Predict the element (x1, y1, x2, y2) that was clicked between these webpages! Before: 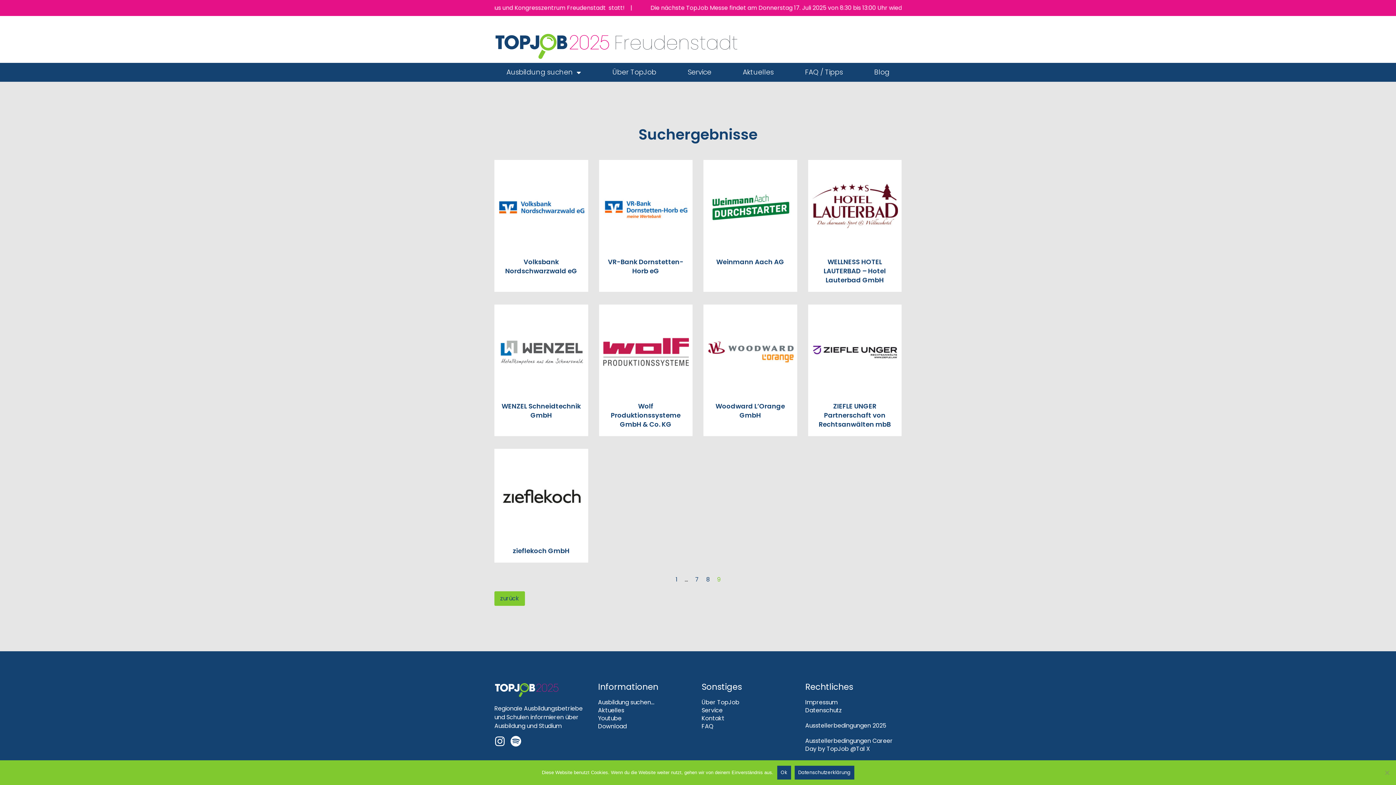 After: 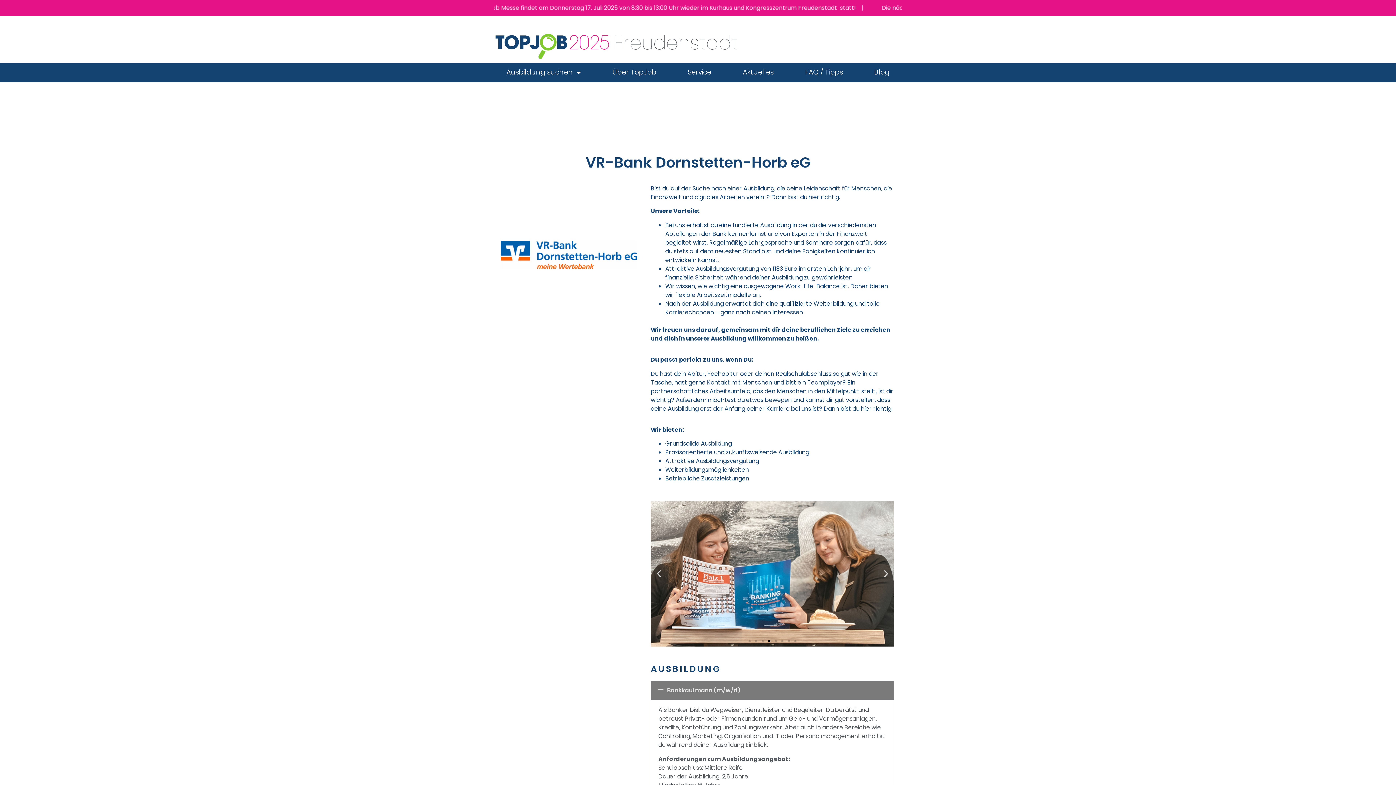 Action: bbox: (602, 163, 689, 250)